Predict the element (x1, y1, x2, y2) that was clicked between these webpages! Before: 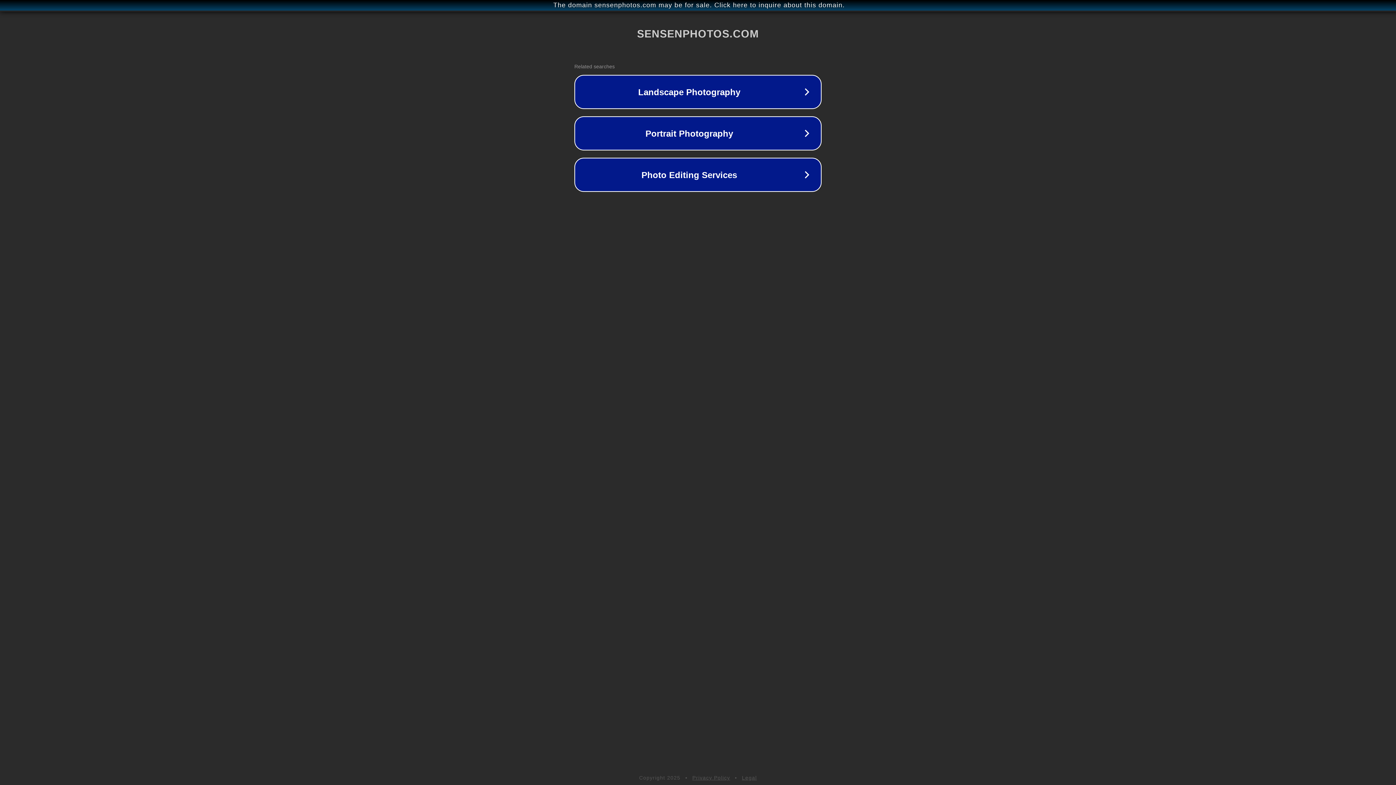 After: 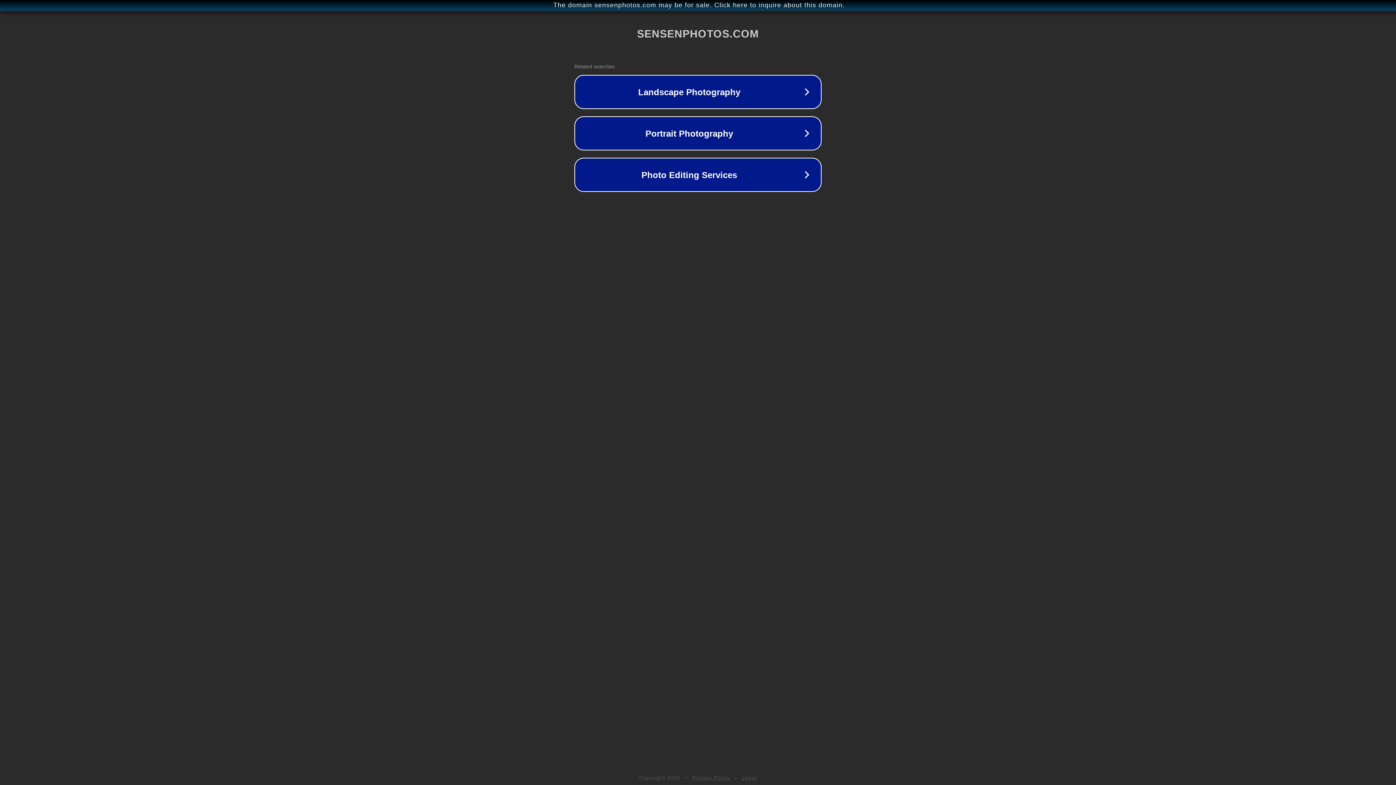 Action: bbox: (742, 775, 757, 781) label: Legal